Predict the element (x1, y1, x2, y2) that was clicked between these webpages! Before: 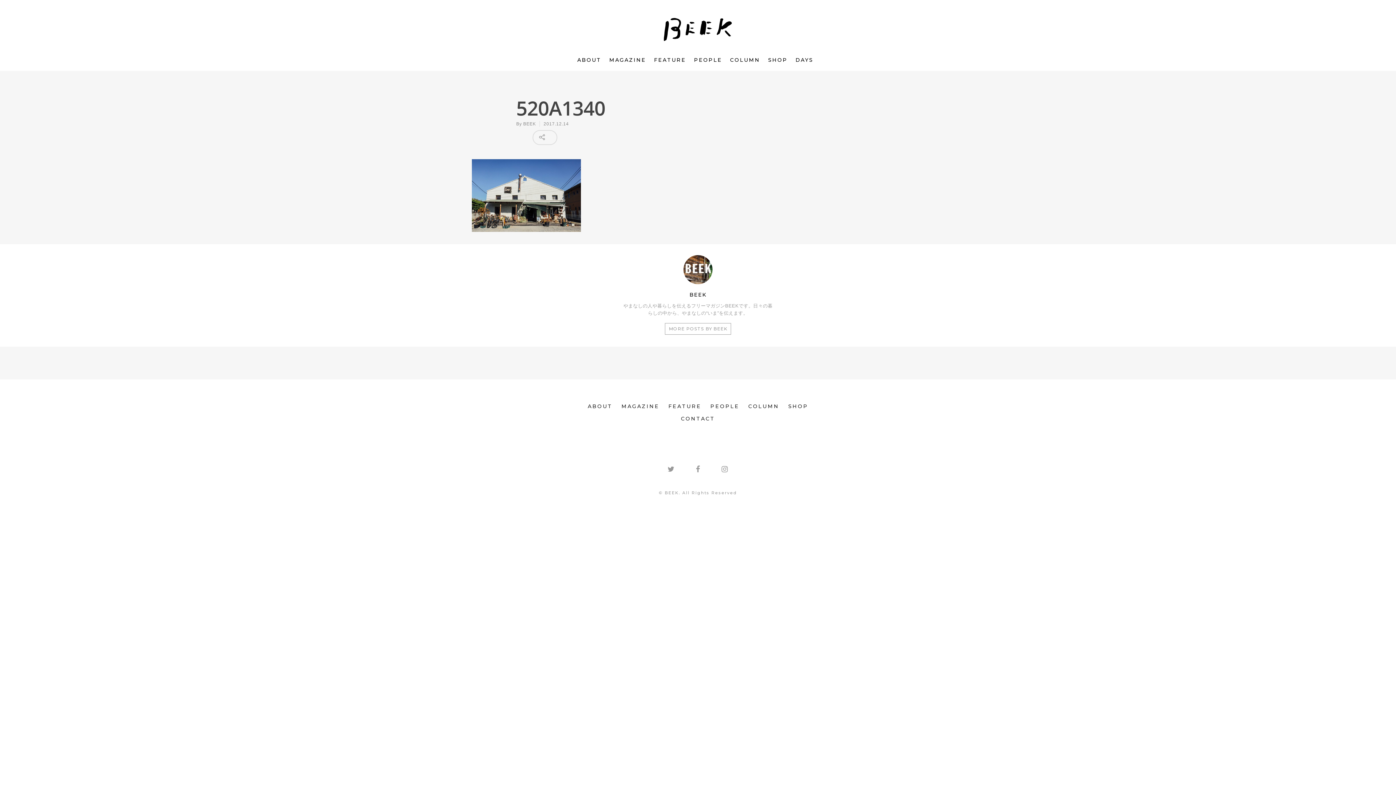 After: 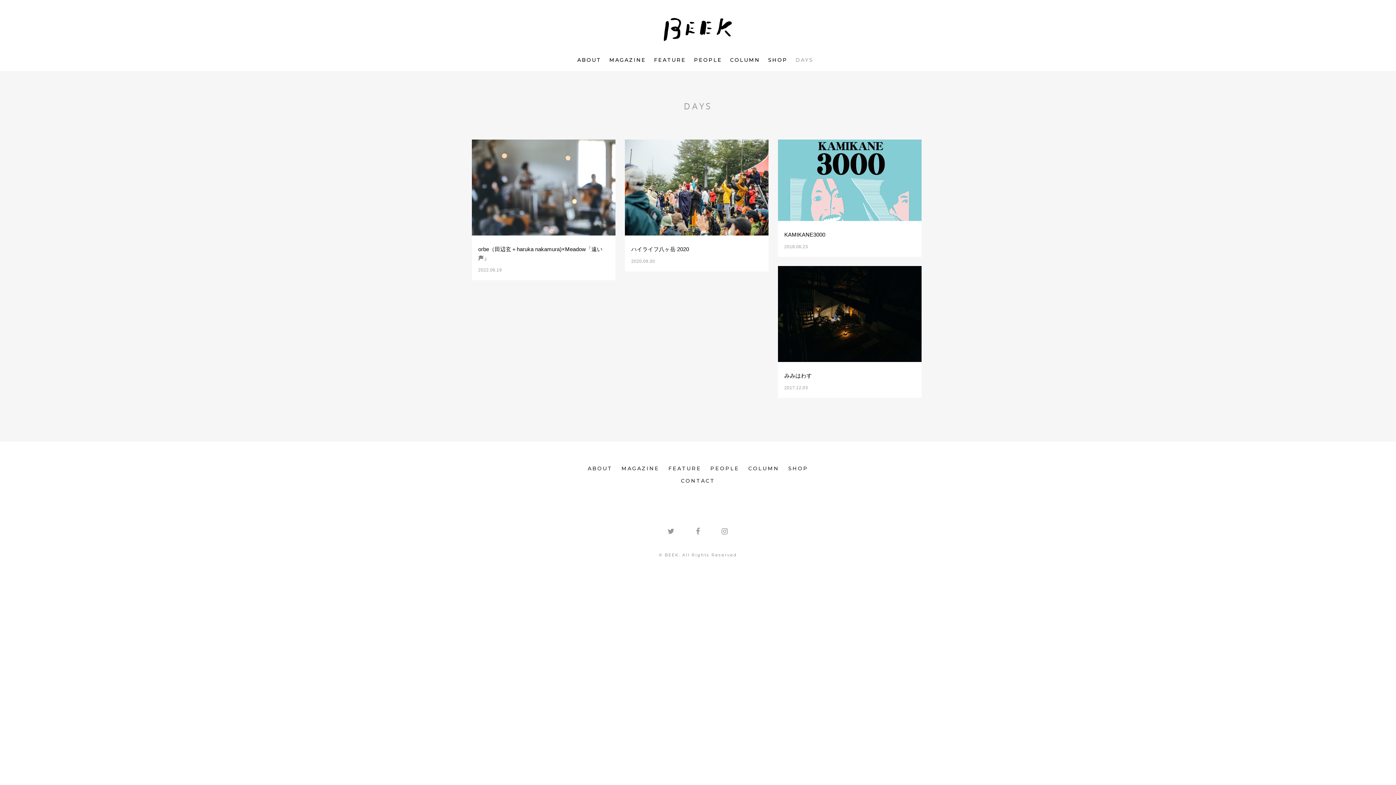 Action: bbox: (792, 56, 817, 70) label: DAYS